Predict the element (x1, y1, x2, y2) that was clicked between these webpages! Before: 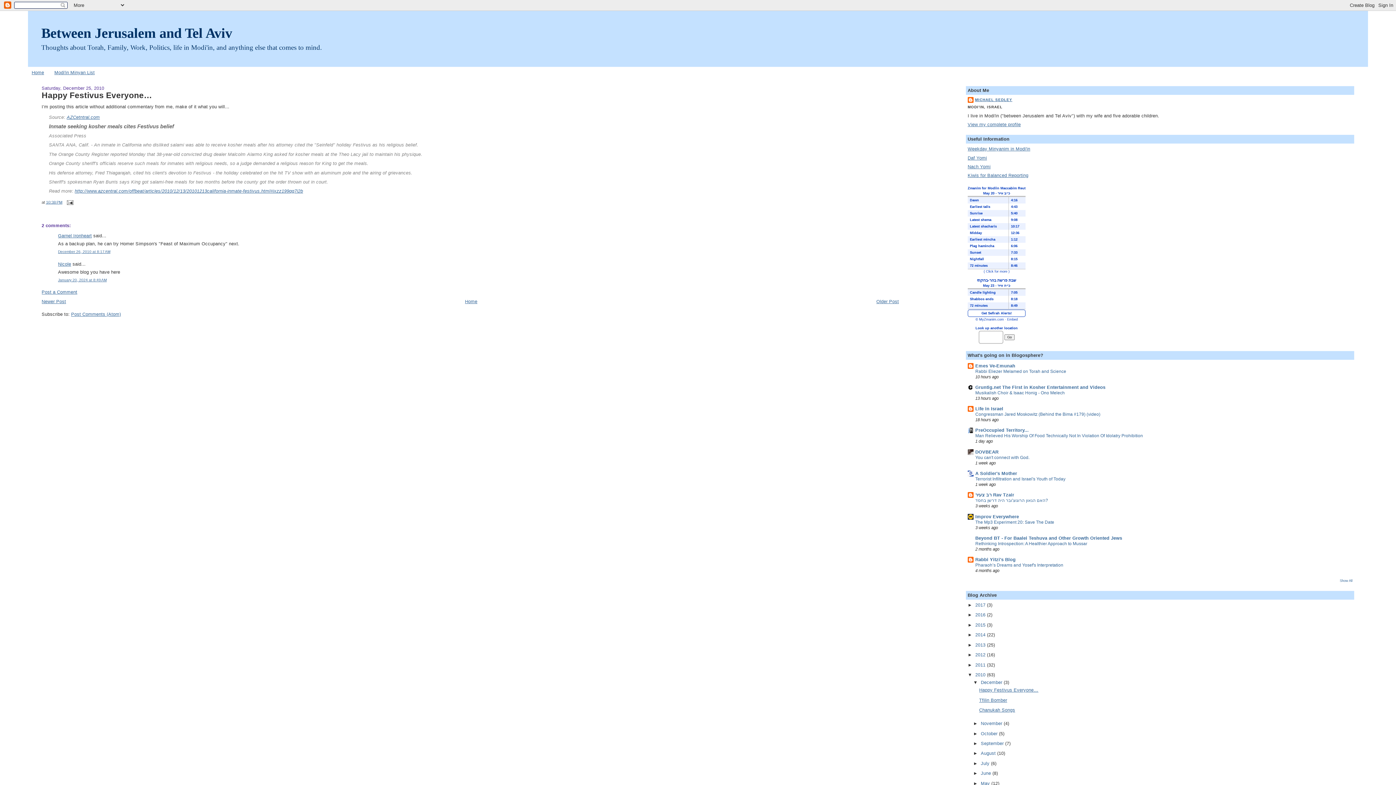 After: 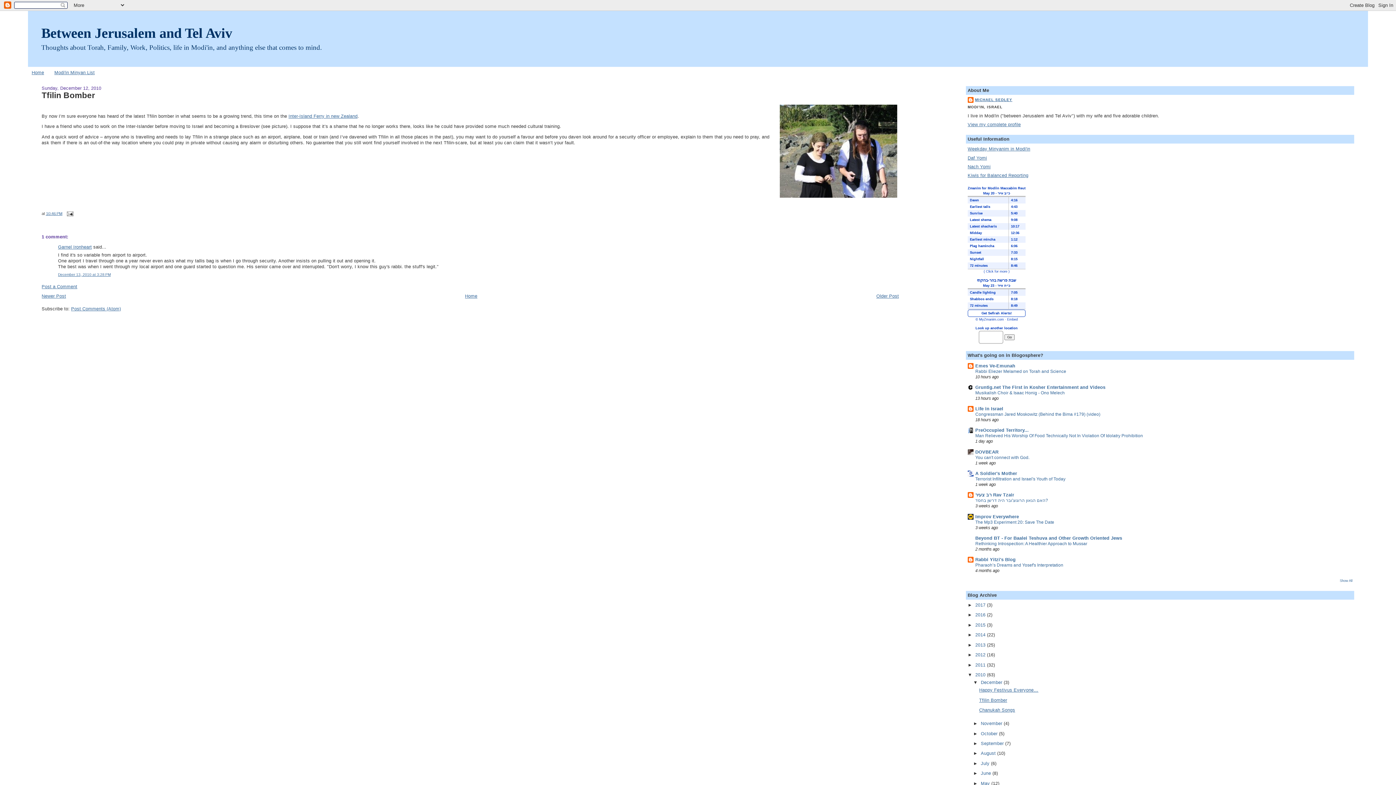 Action: bbox: (876, 299, 899, 304) label: Older Post